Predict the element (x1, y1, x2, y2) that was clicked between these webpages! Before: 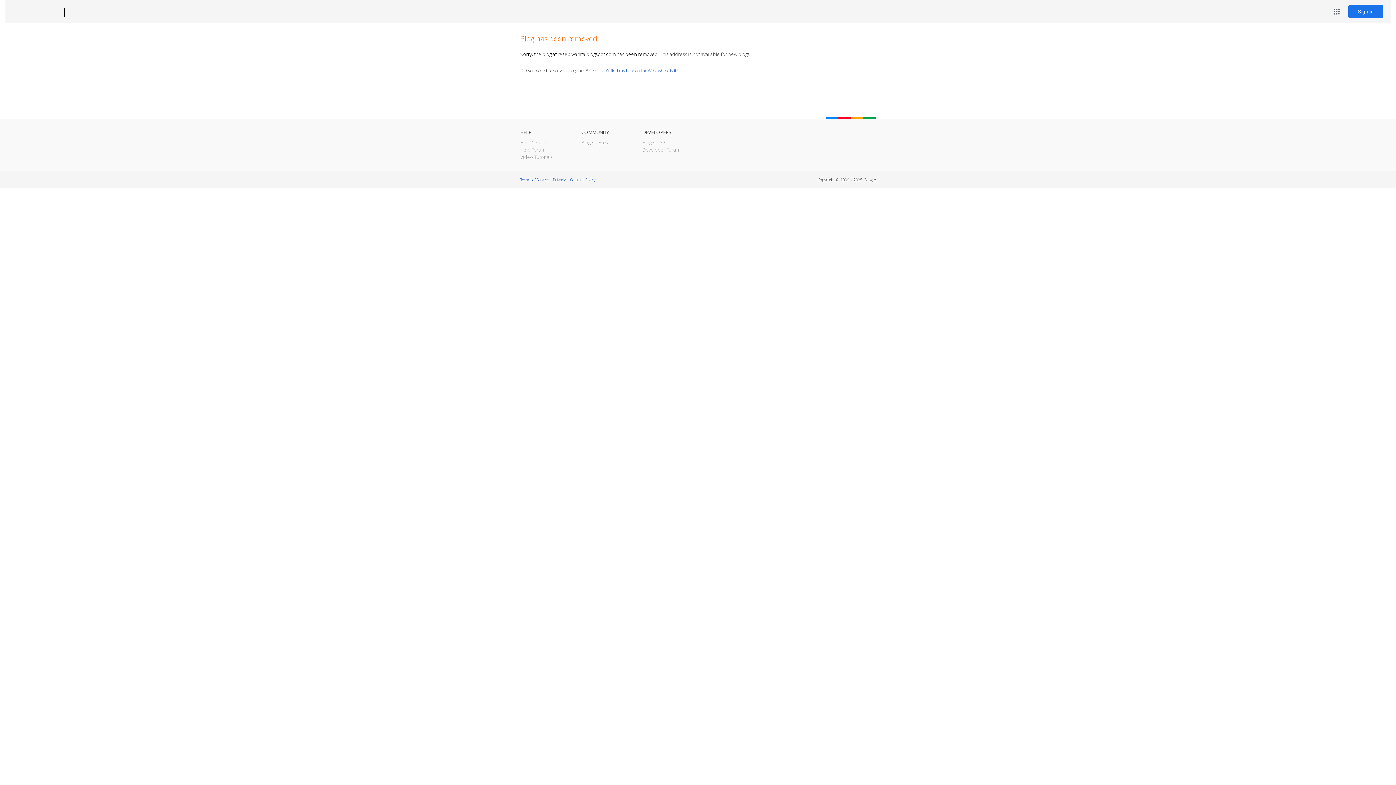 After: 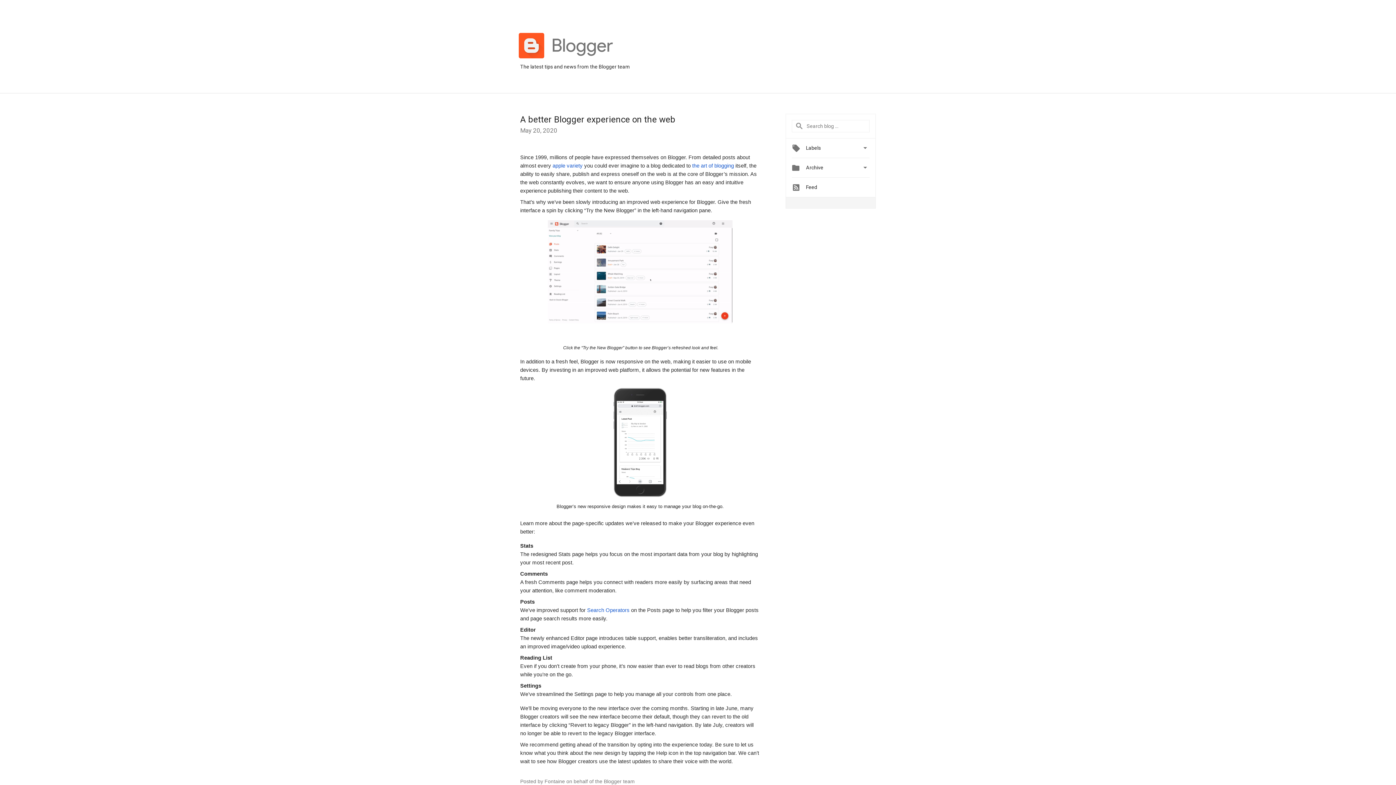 Action: bbox: (581, 139, 609, 145) label: Blogger Buzz